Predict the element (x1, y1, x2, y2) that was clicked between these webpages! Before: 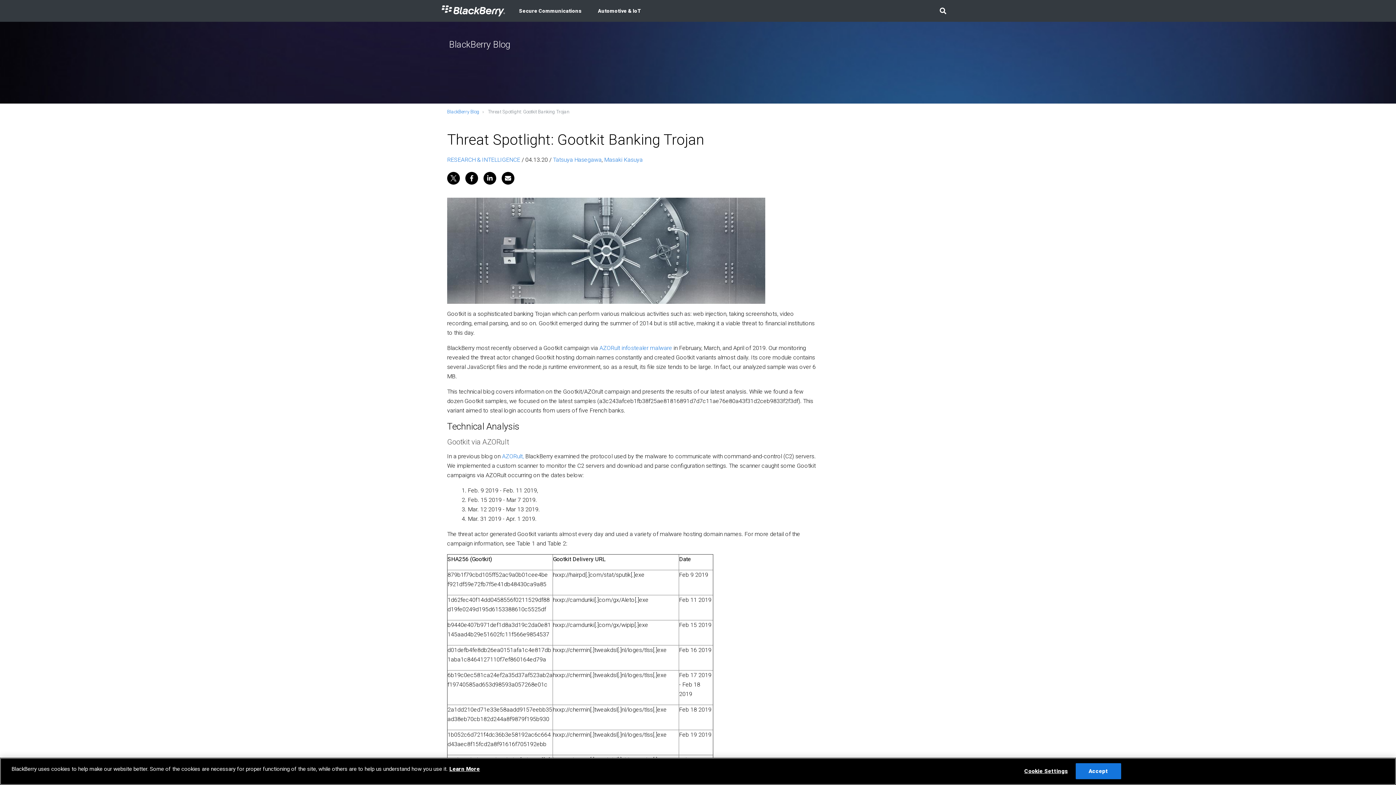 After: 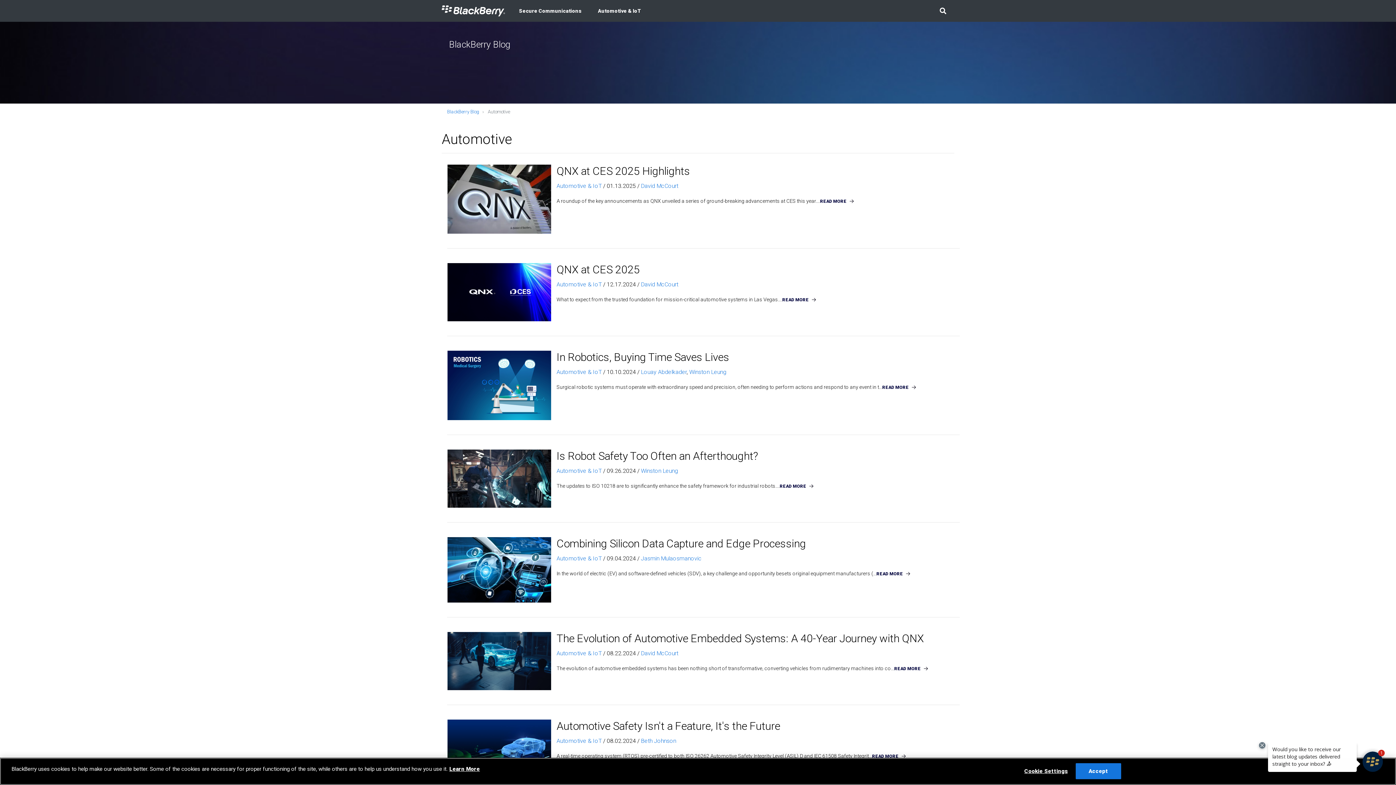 Action: bbox: (589, 0, 649, 21) label: Automotive & IoT